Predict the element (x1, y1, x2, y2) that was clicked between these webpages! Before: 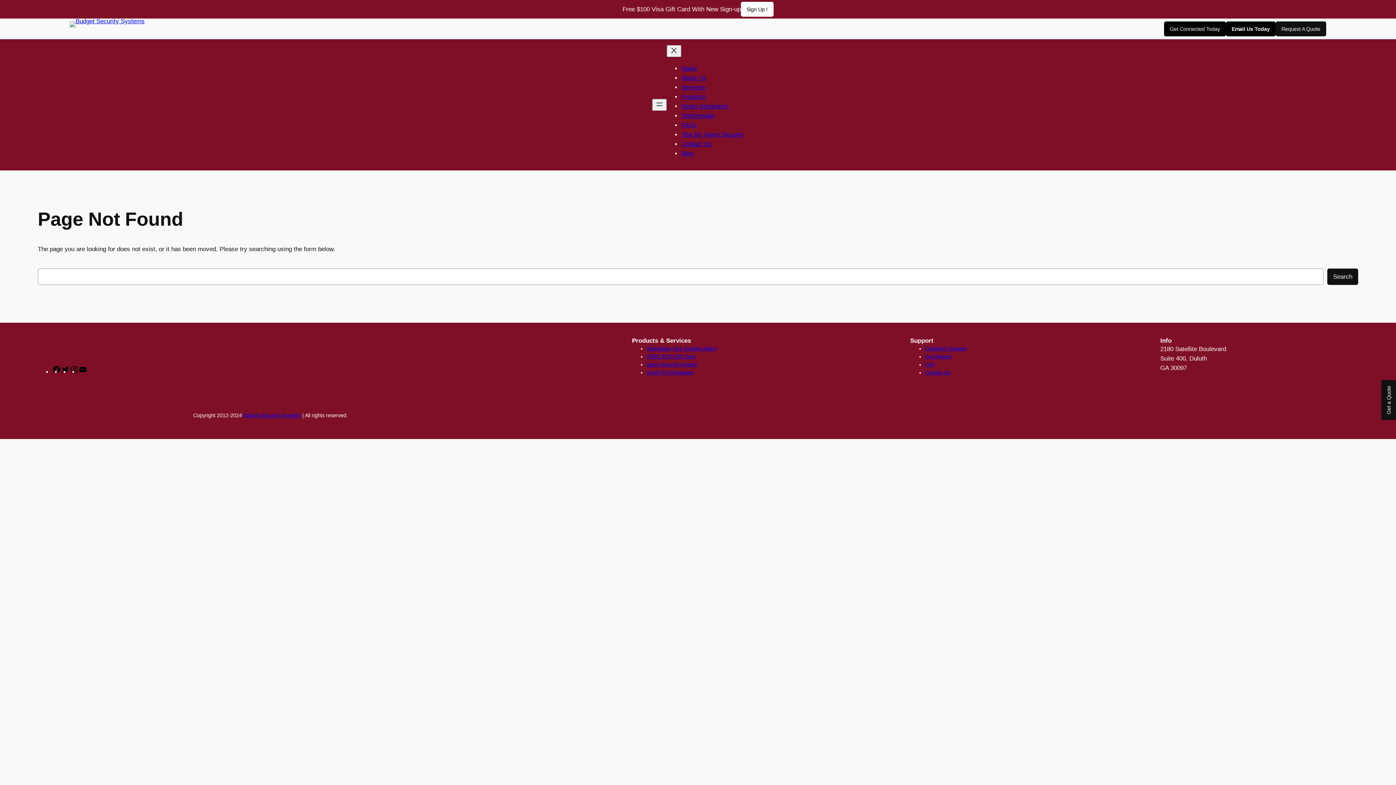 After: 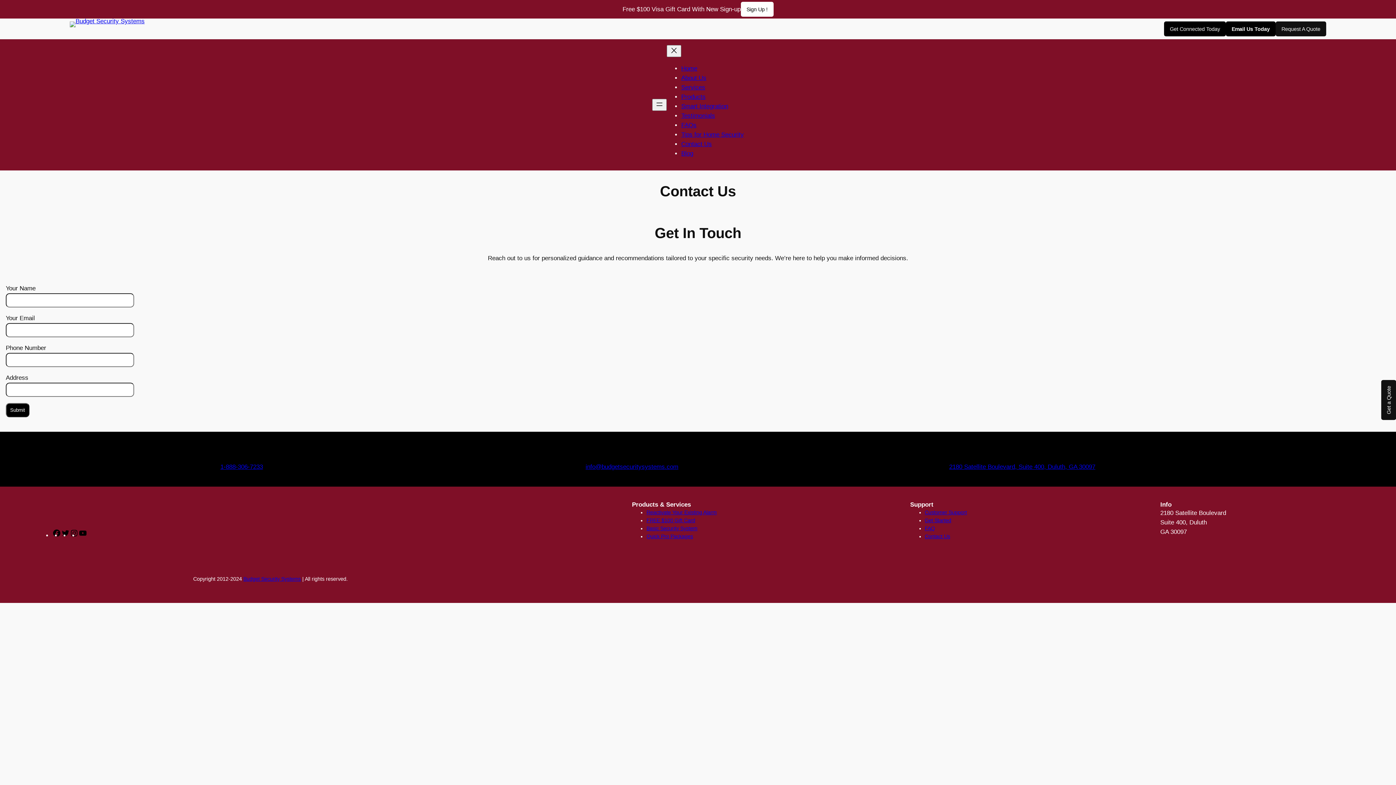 Action: label: Contact Us bbox: (924, 369, 950, 375)